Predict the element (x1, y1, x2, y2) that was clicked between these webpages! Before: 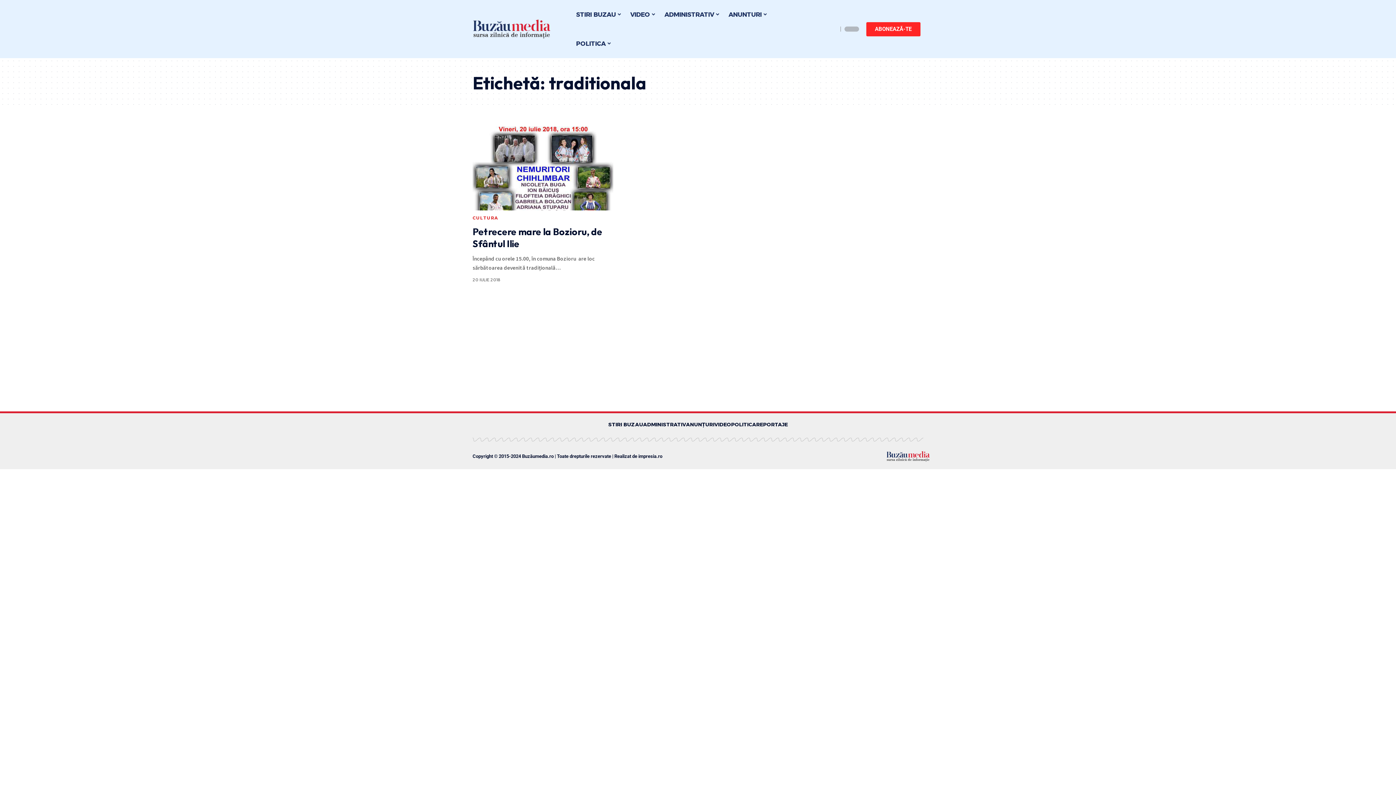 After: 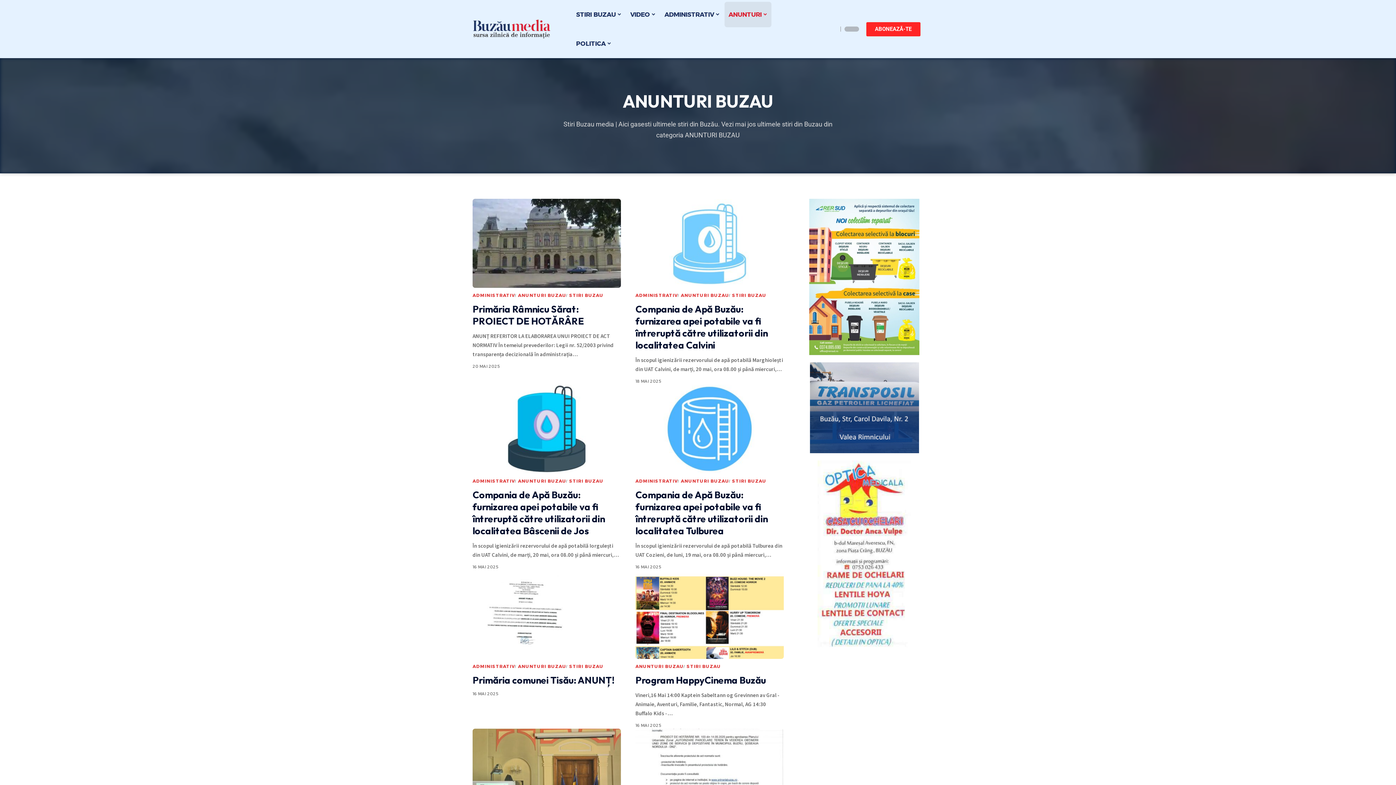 Action: bbox: (724, 0, 771, 29) label: ANUNTURI